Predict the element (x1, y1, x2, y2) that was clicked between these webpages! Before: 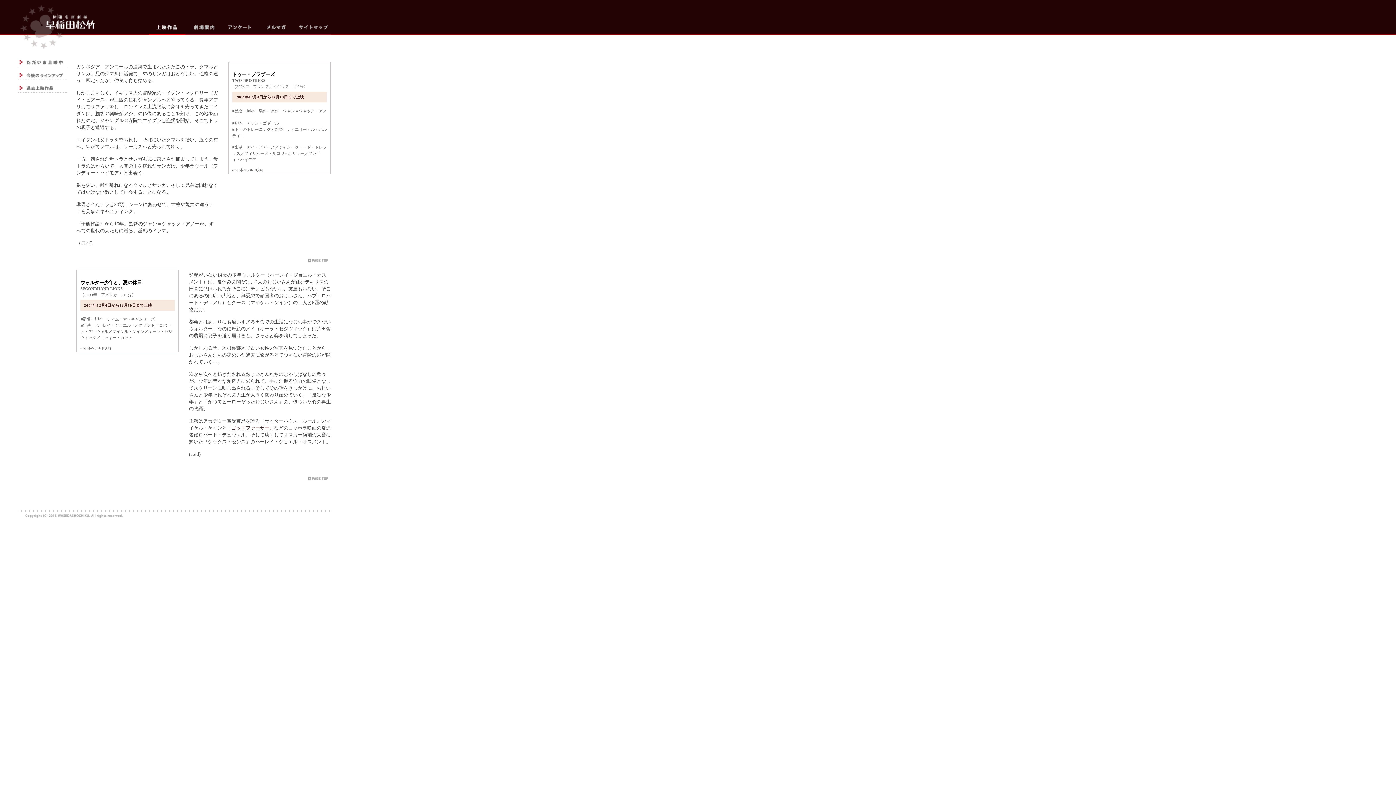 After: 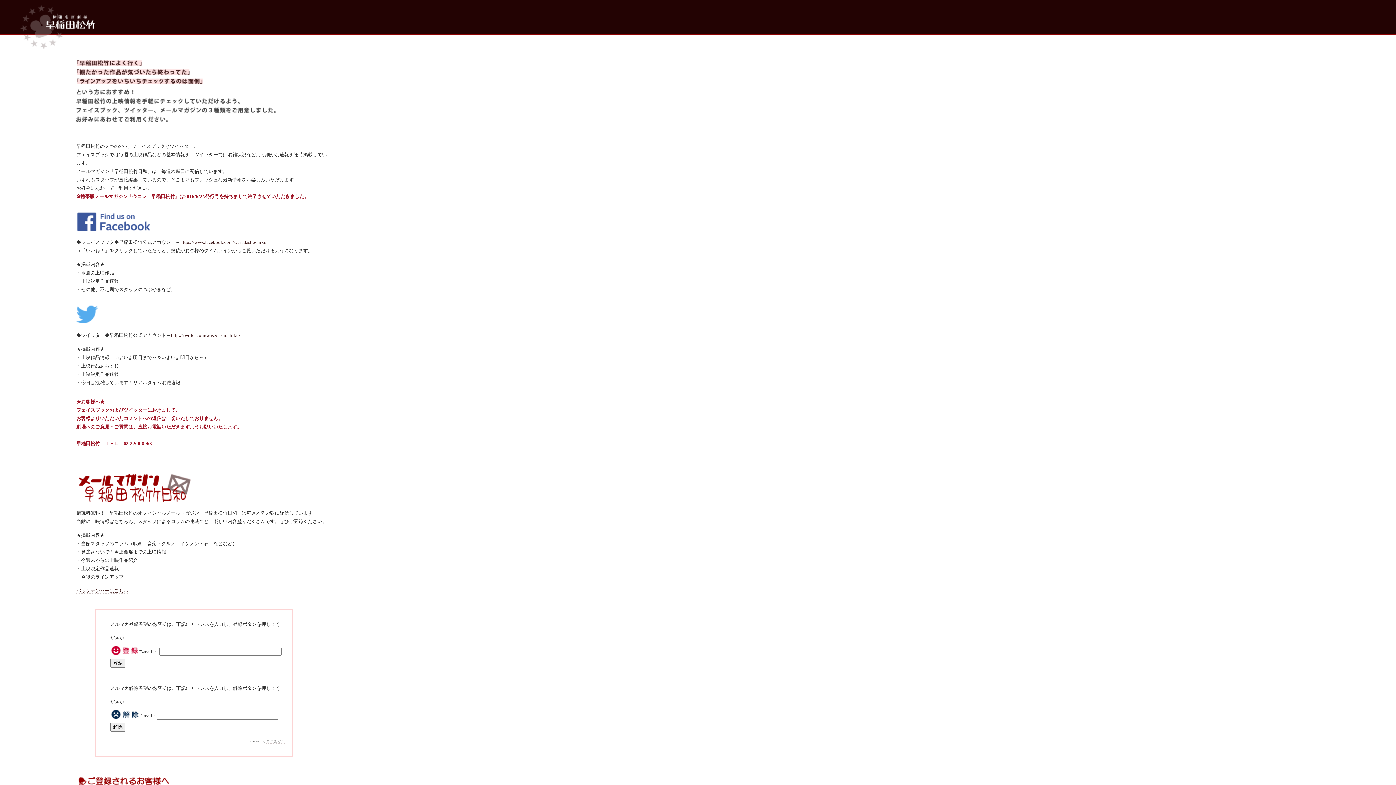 Action: bbox: (258, 24, 294, 34)